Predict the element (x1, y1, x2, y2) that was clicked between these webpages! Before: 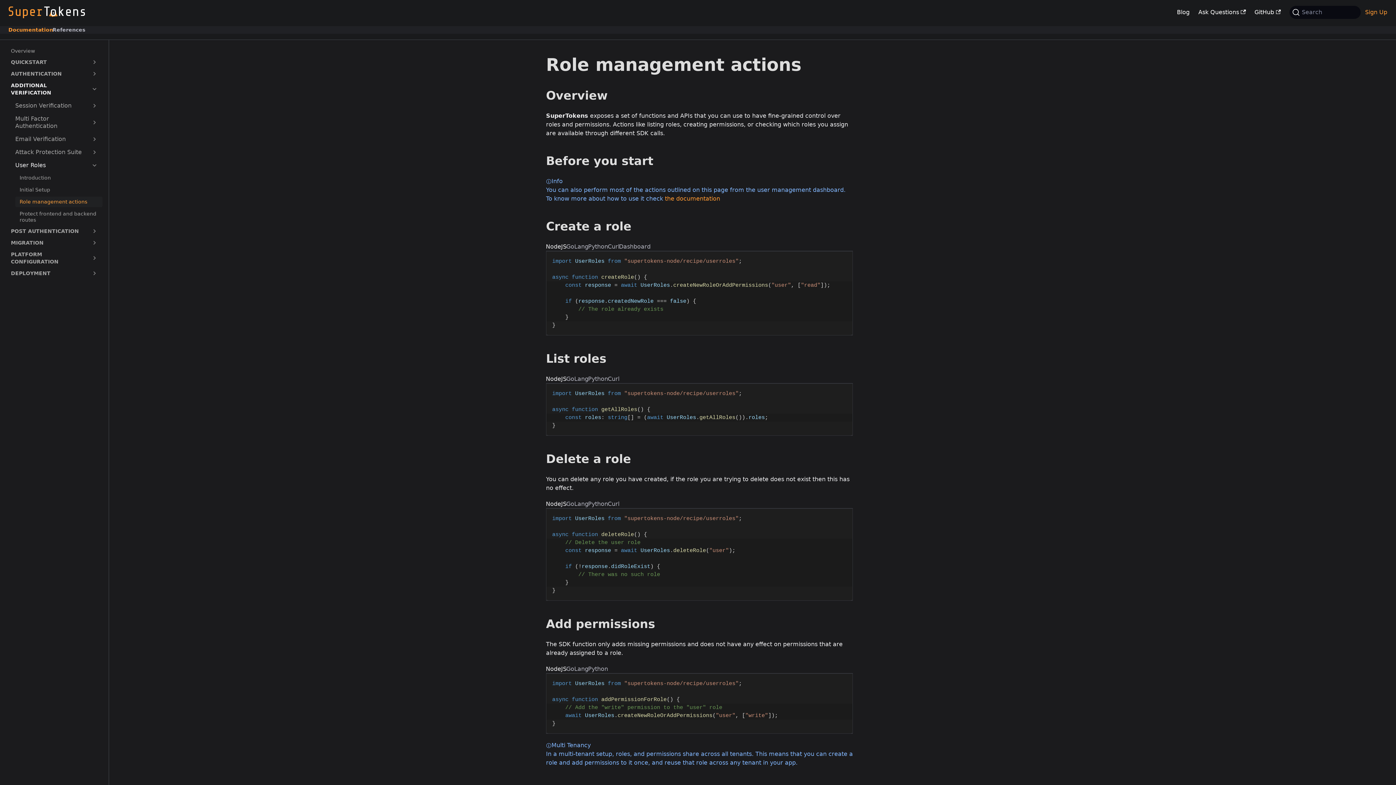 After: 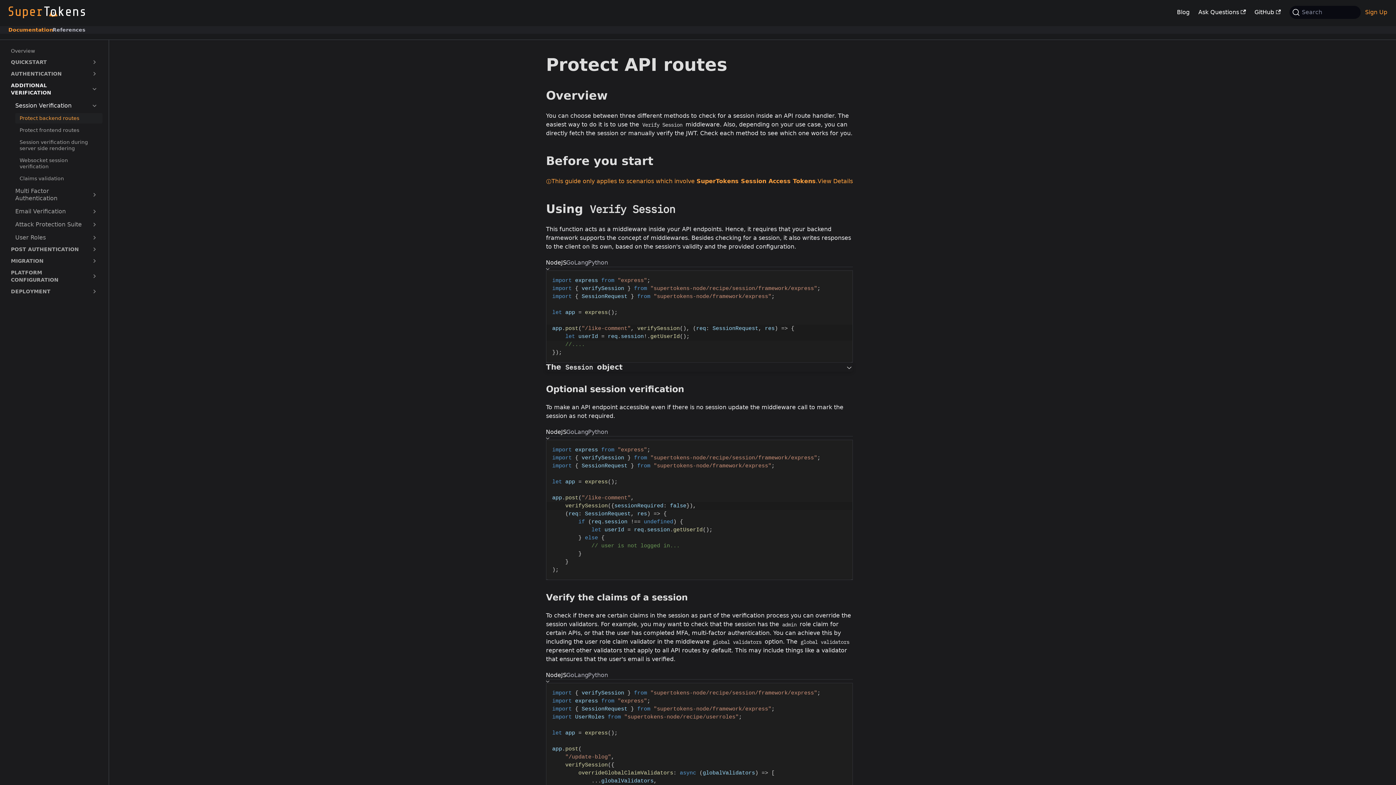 Action: bbox: (10, 100, 102, 111) label: Session Verification